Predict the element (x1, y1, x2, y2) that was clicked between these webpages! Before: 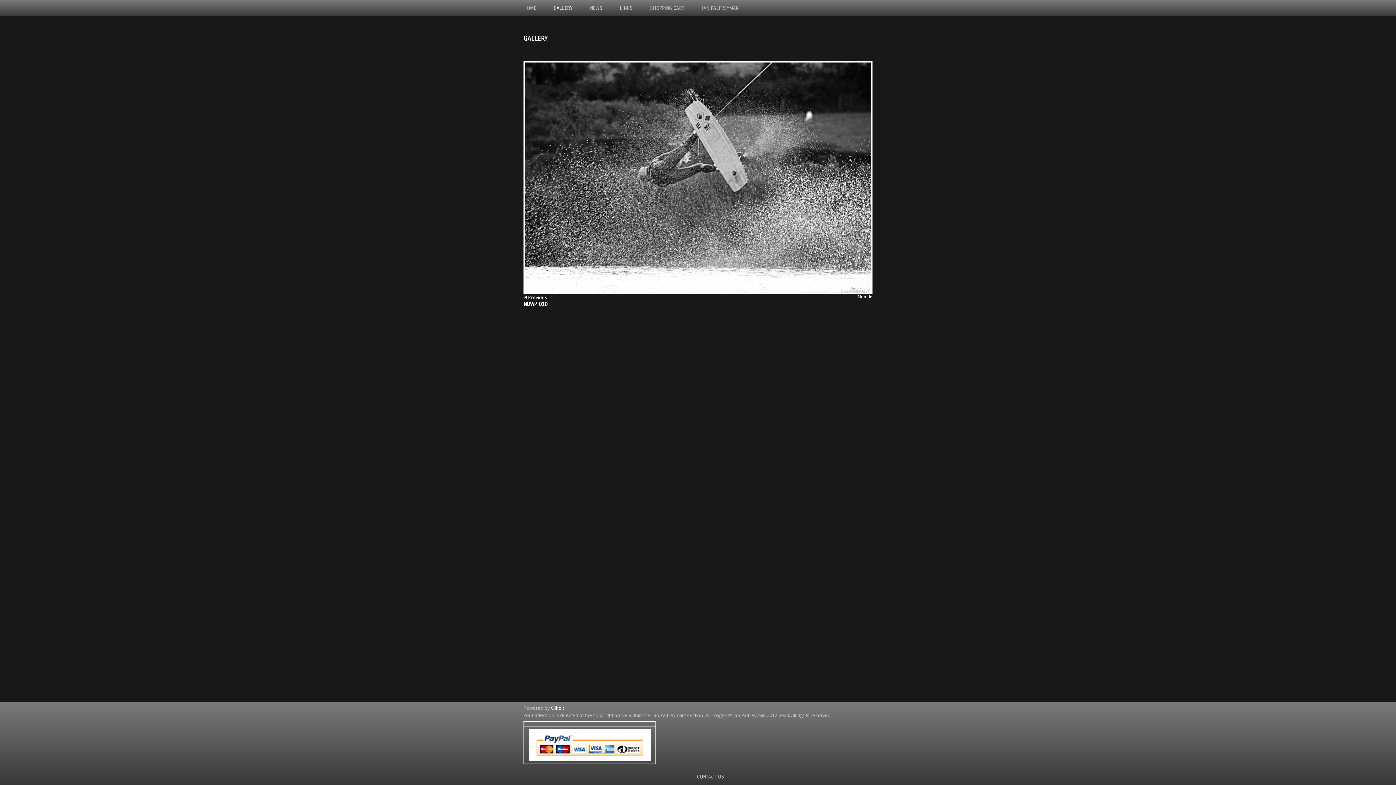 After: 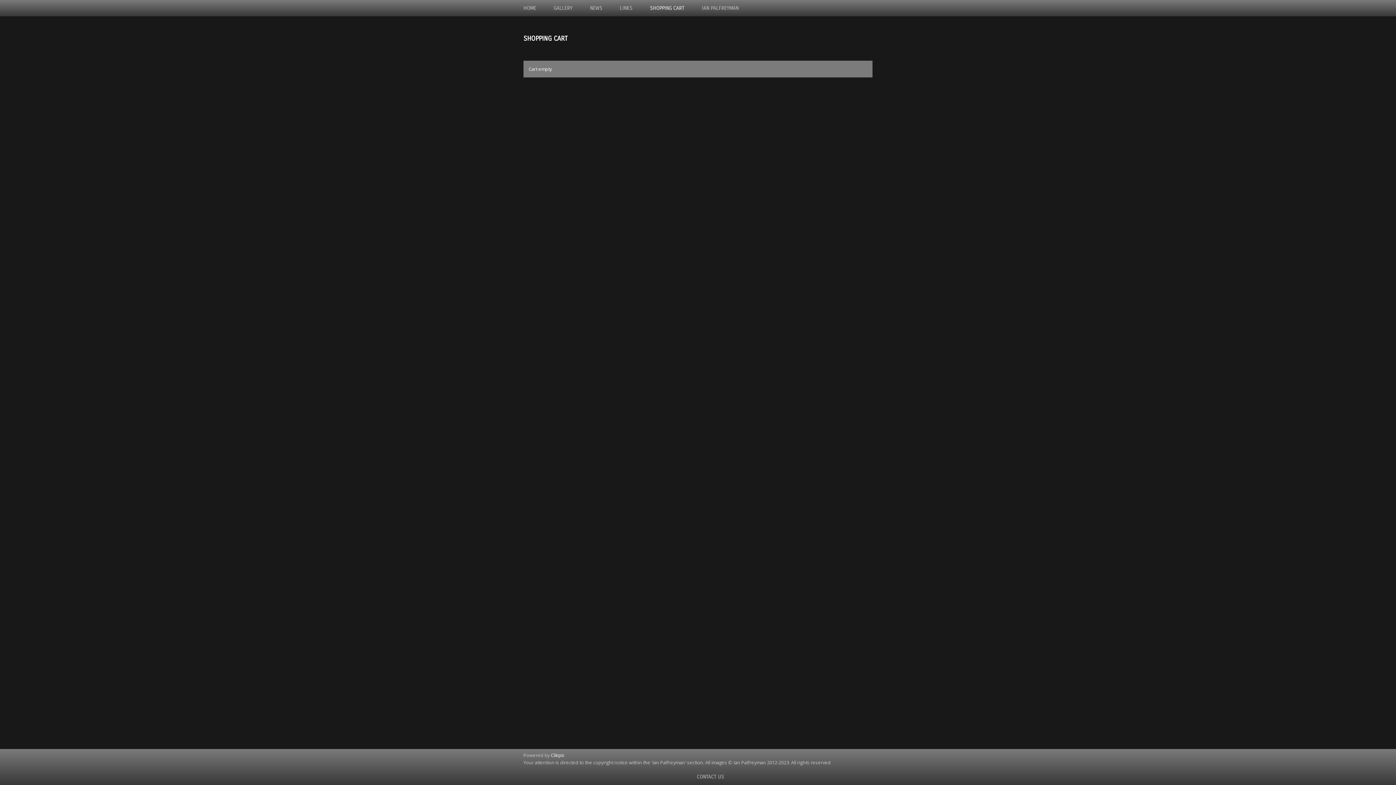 Action: label: SHOPPING CART bbox: (641, 0, 693, 16)